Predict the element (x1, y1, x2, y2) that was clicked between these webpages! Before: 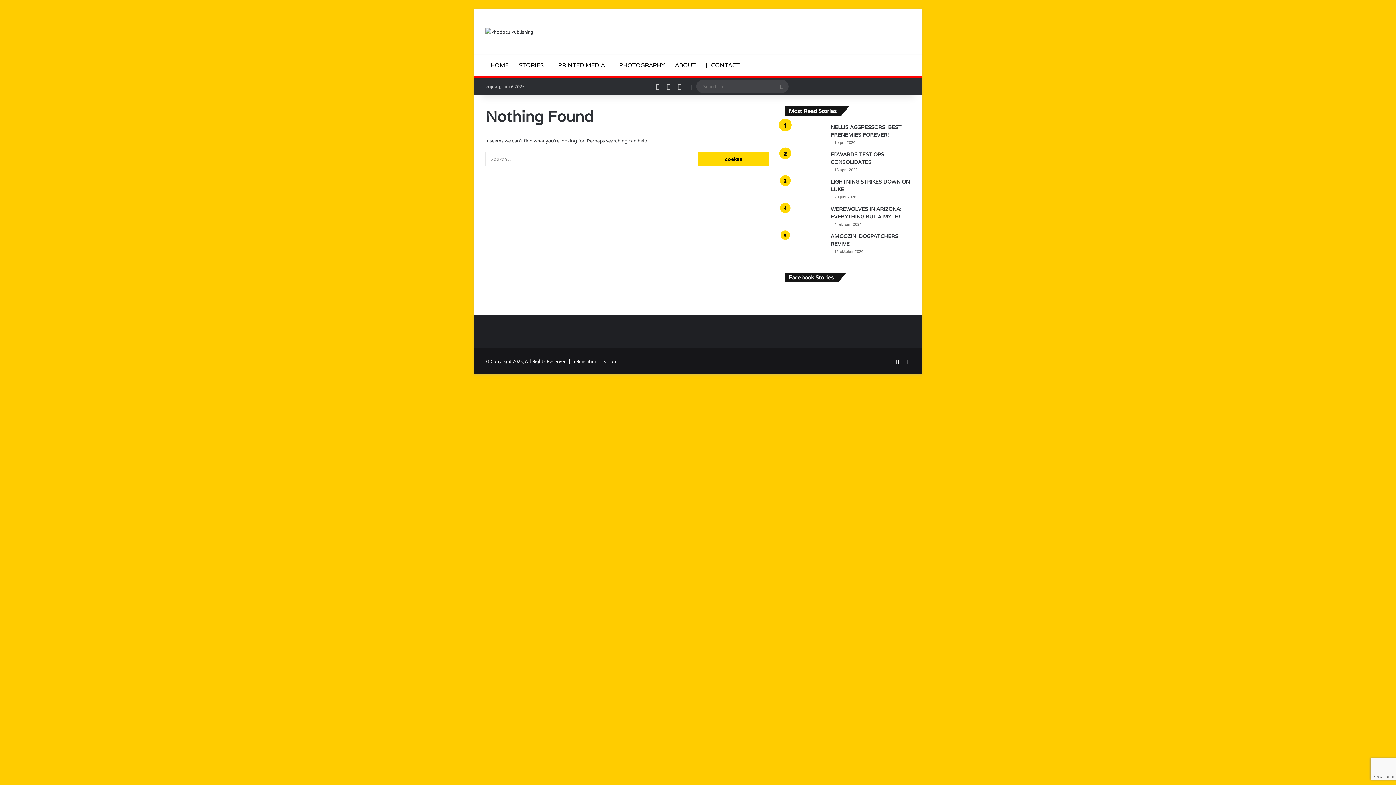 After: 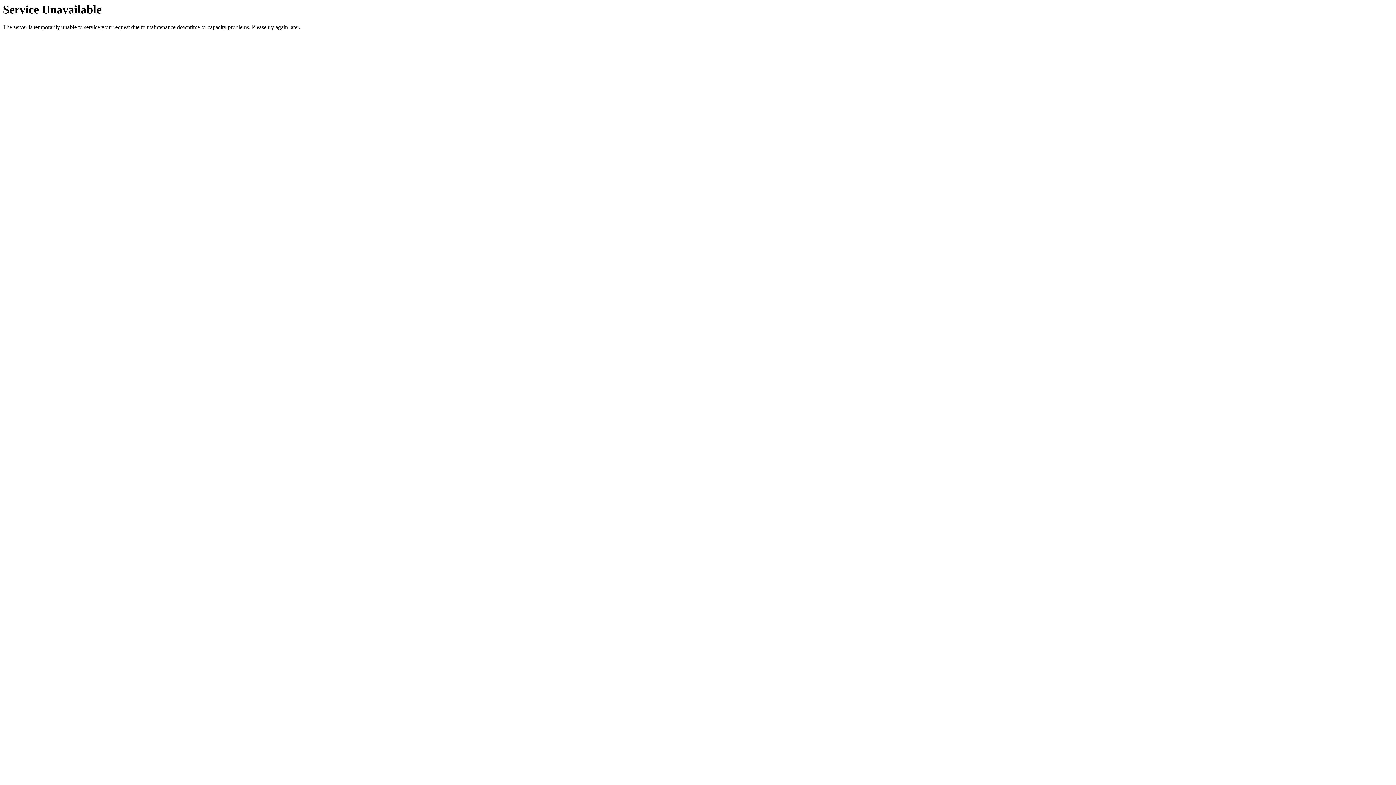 Action: label: PHOTOGRAPHY bbox: (614, 54, 670, 76)